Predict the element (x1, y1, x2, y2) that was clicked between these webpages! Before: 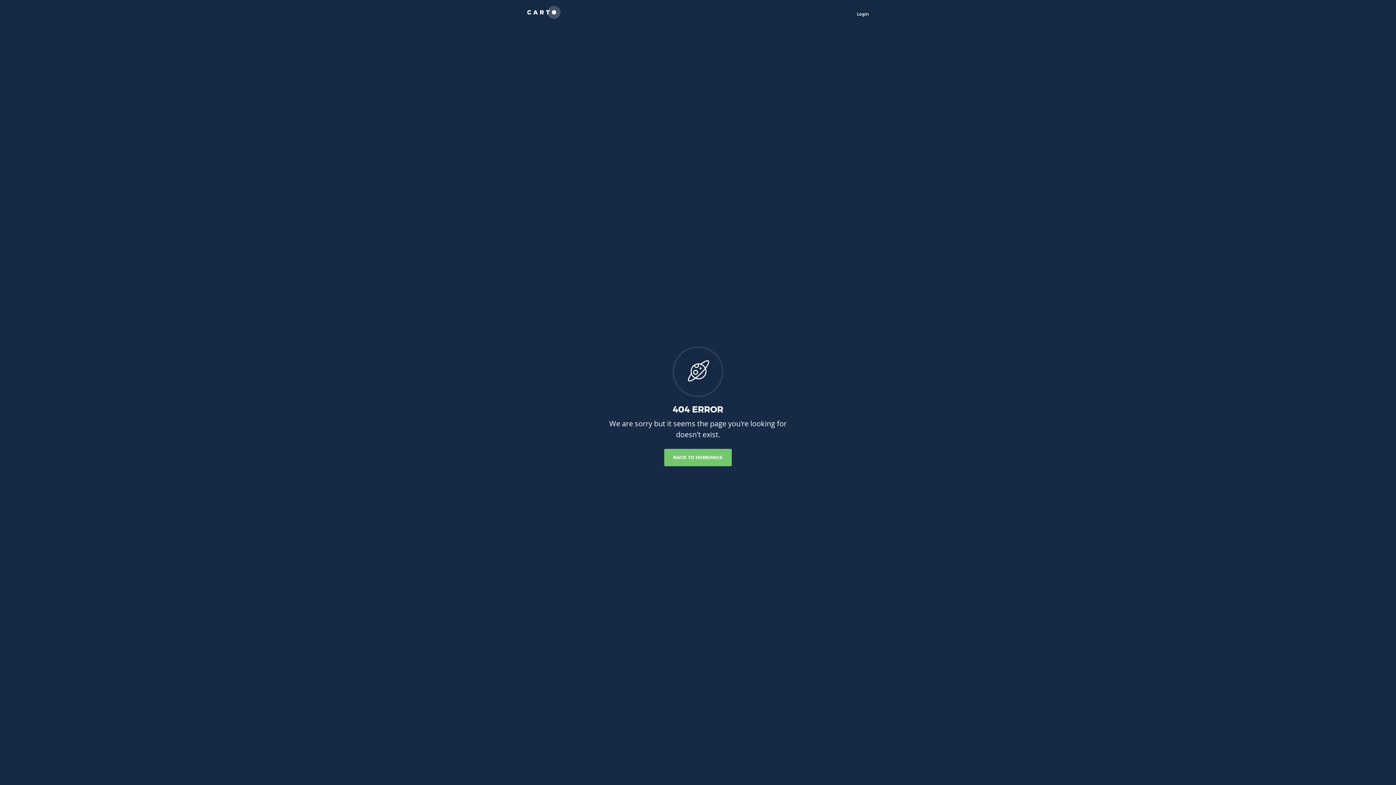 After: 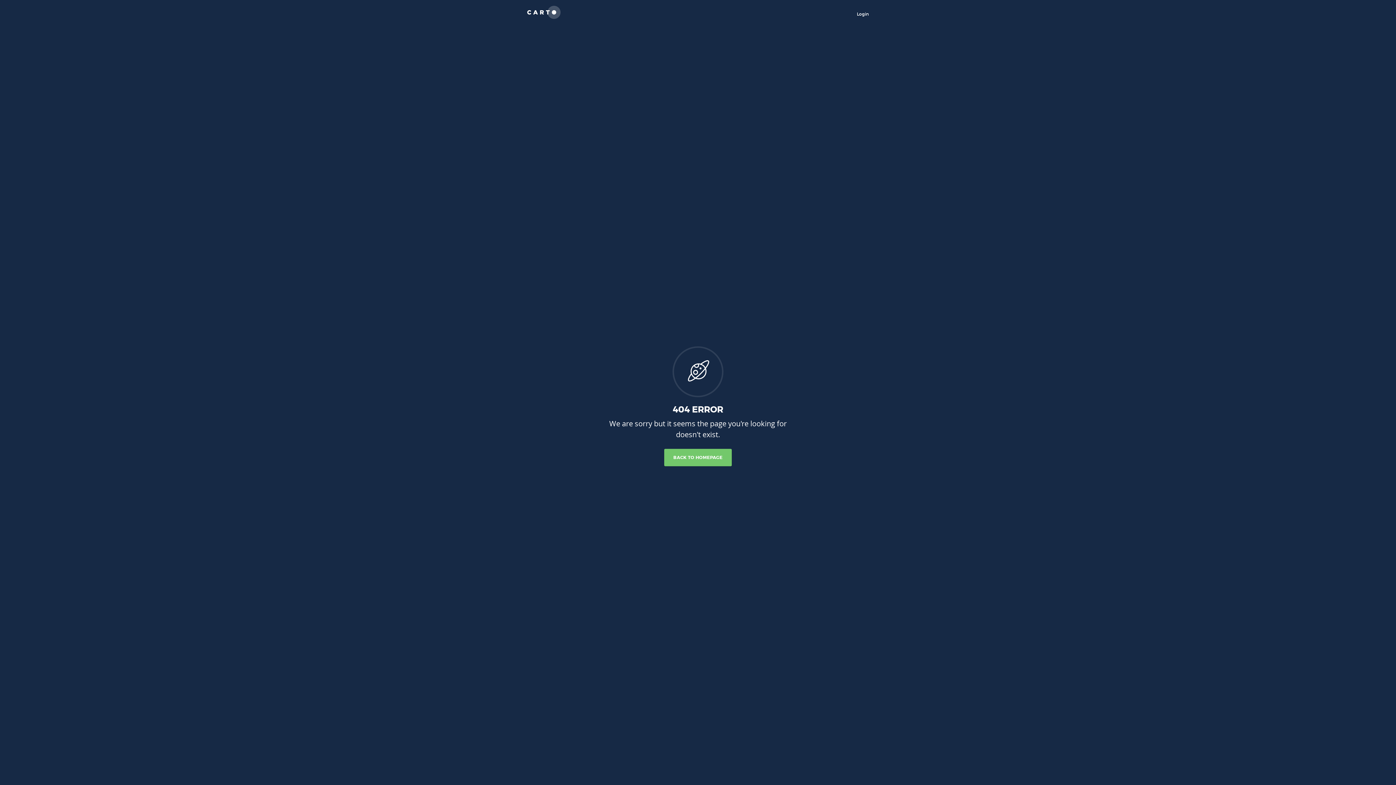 Action: label: BACK TO HOMEPAGE bbox: (664, 449, 731, 466)